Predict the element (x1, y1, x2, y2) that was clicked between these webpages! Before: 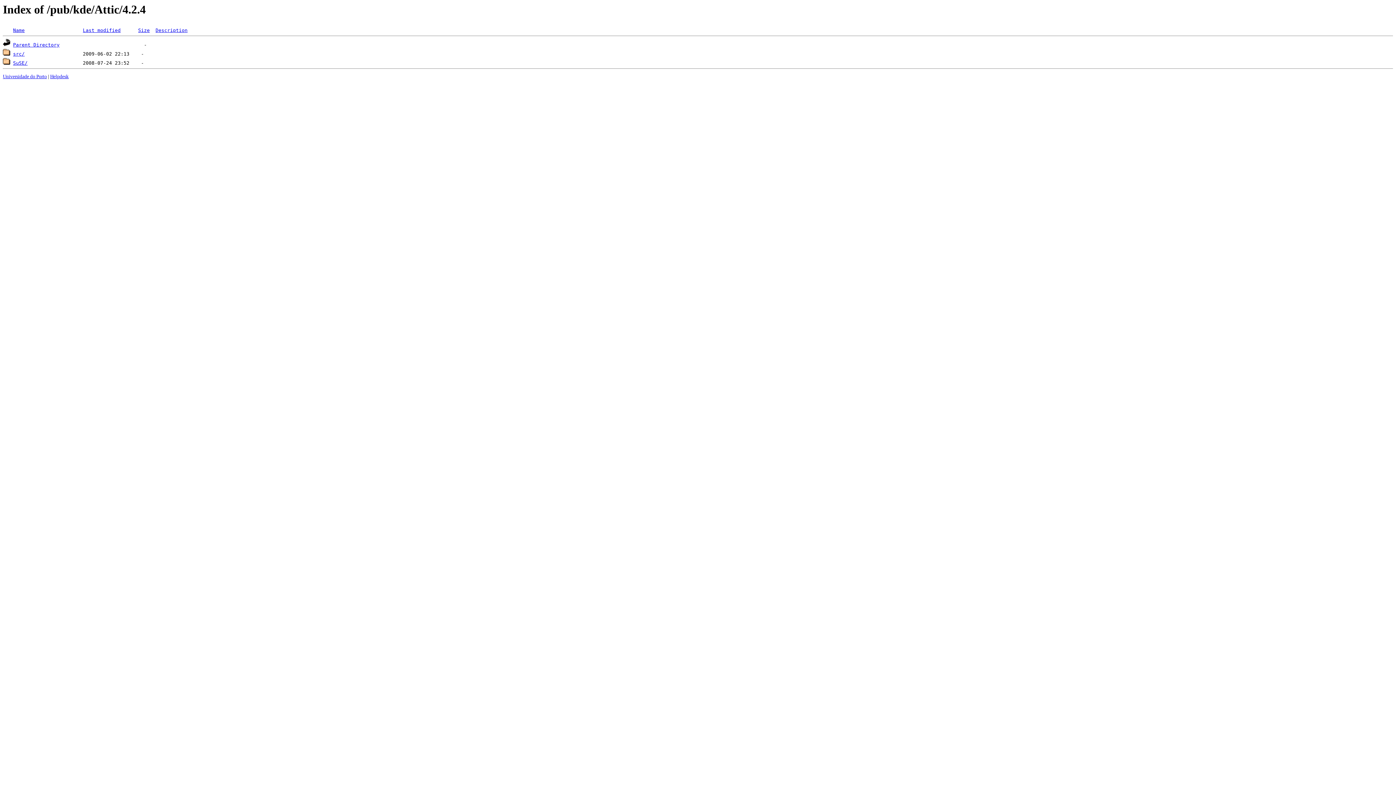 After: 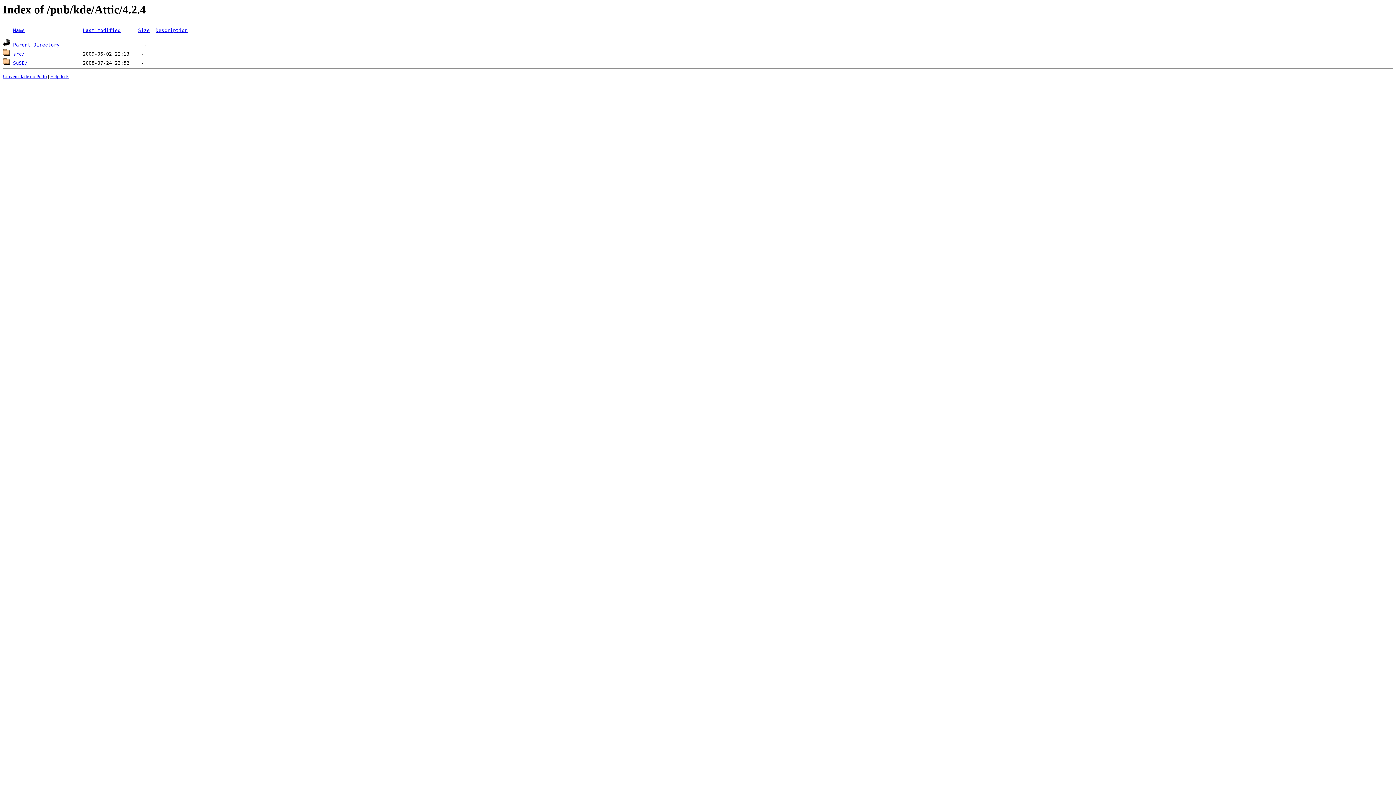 Action: label: Name bbox: (13, 27, 24, 33)